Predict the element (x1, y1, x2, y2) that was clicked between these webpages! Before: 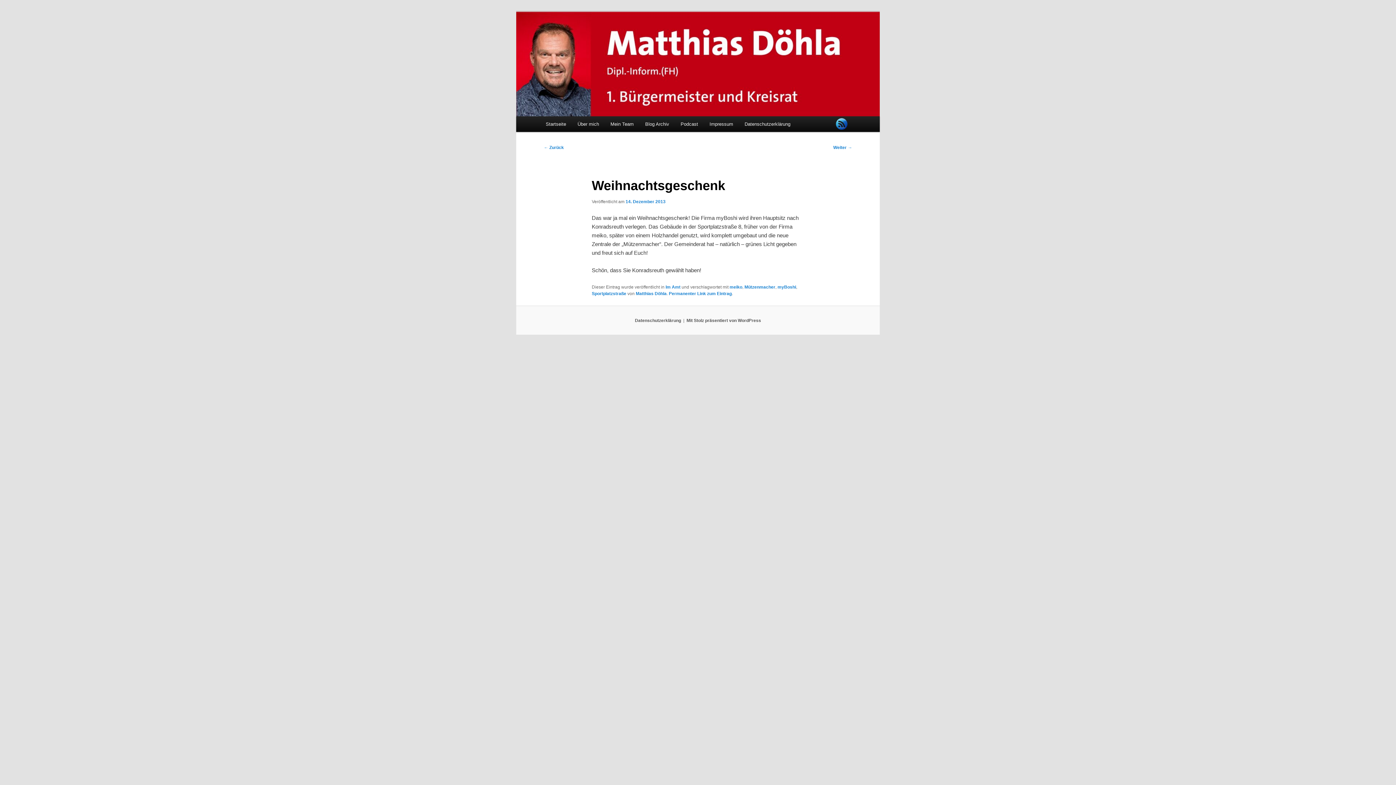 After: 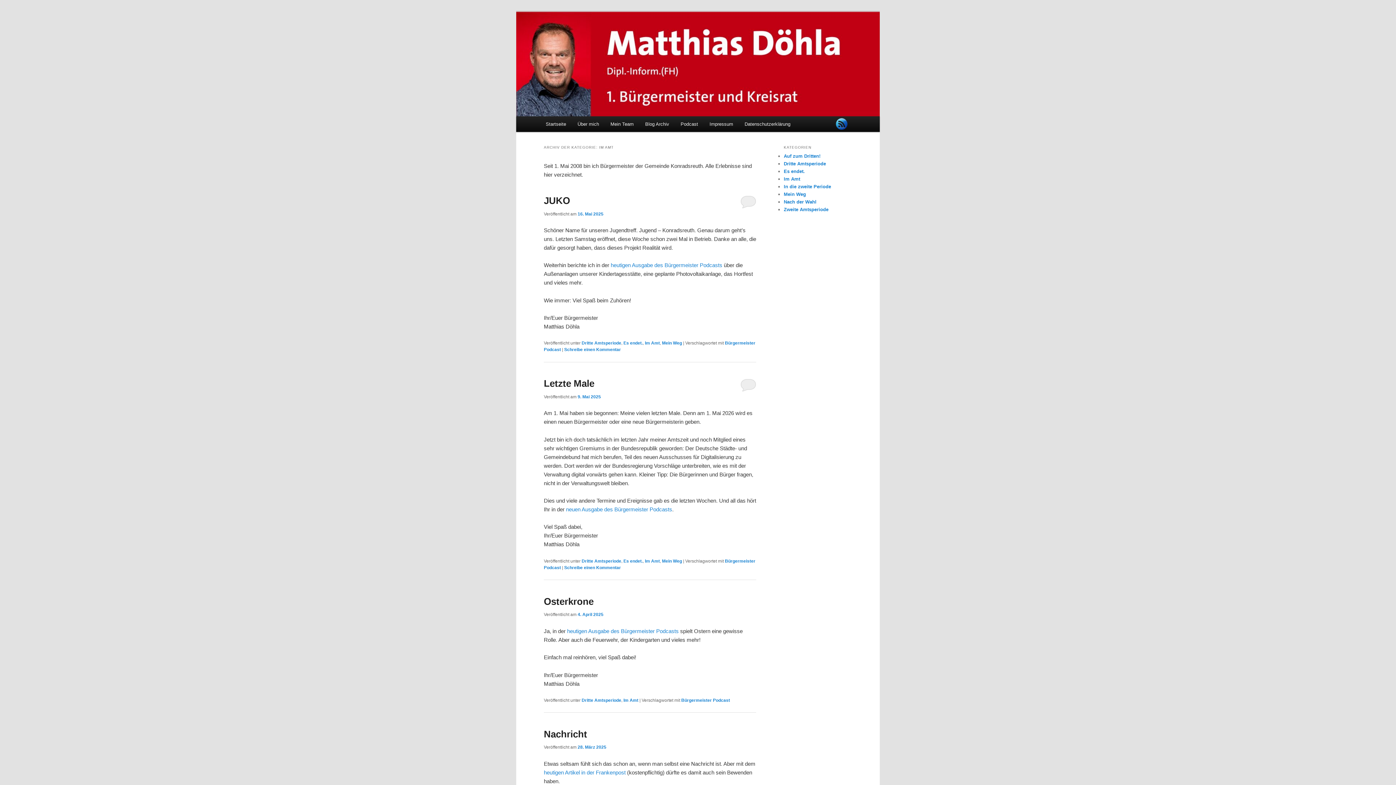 Action: label: Im Amt bbox: (665, 284, 680, 289)